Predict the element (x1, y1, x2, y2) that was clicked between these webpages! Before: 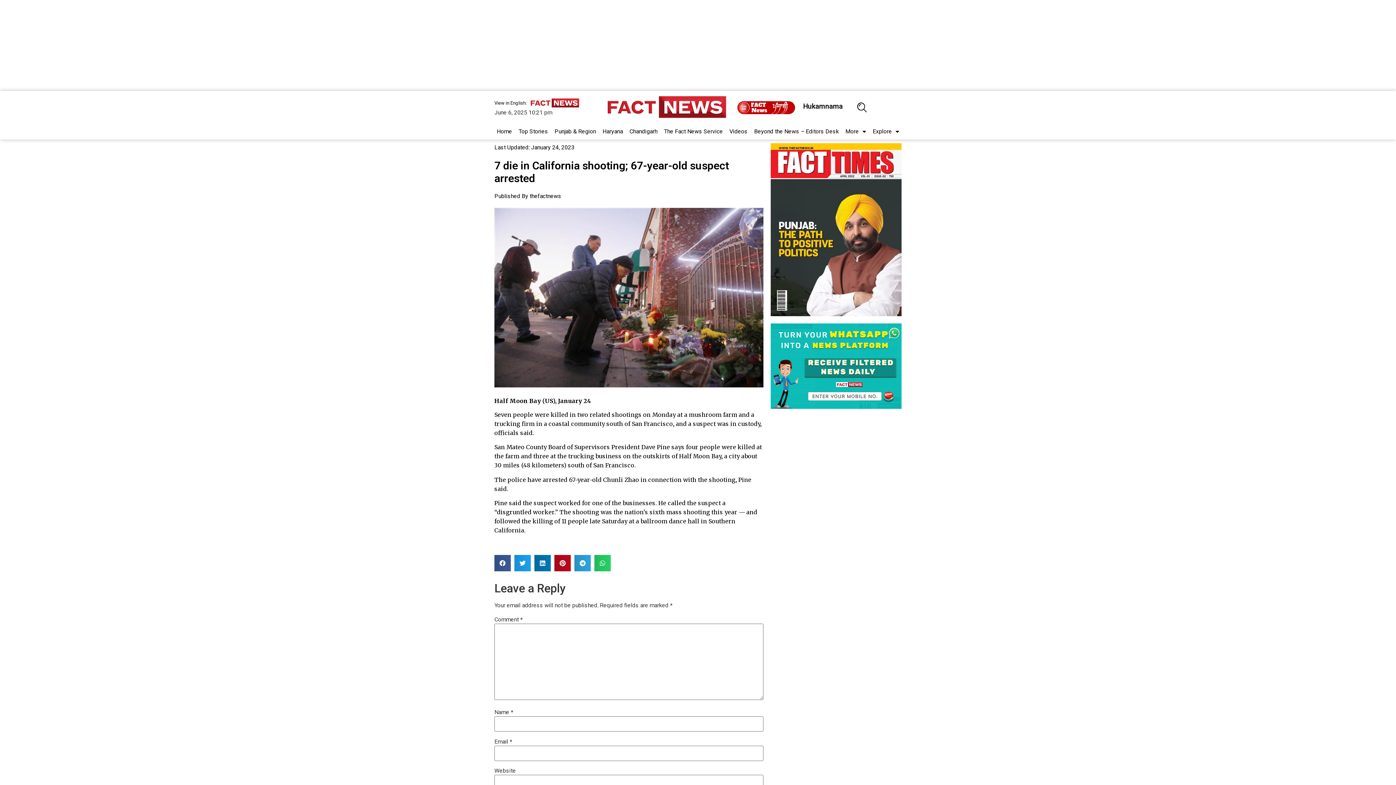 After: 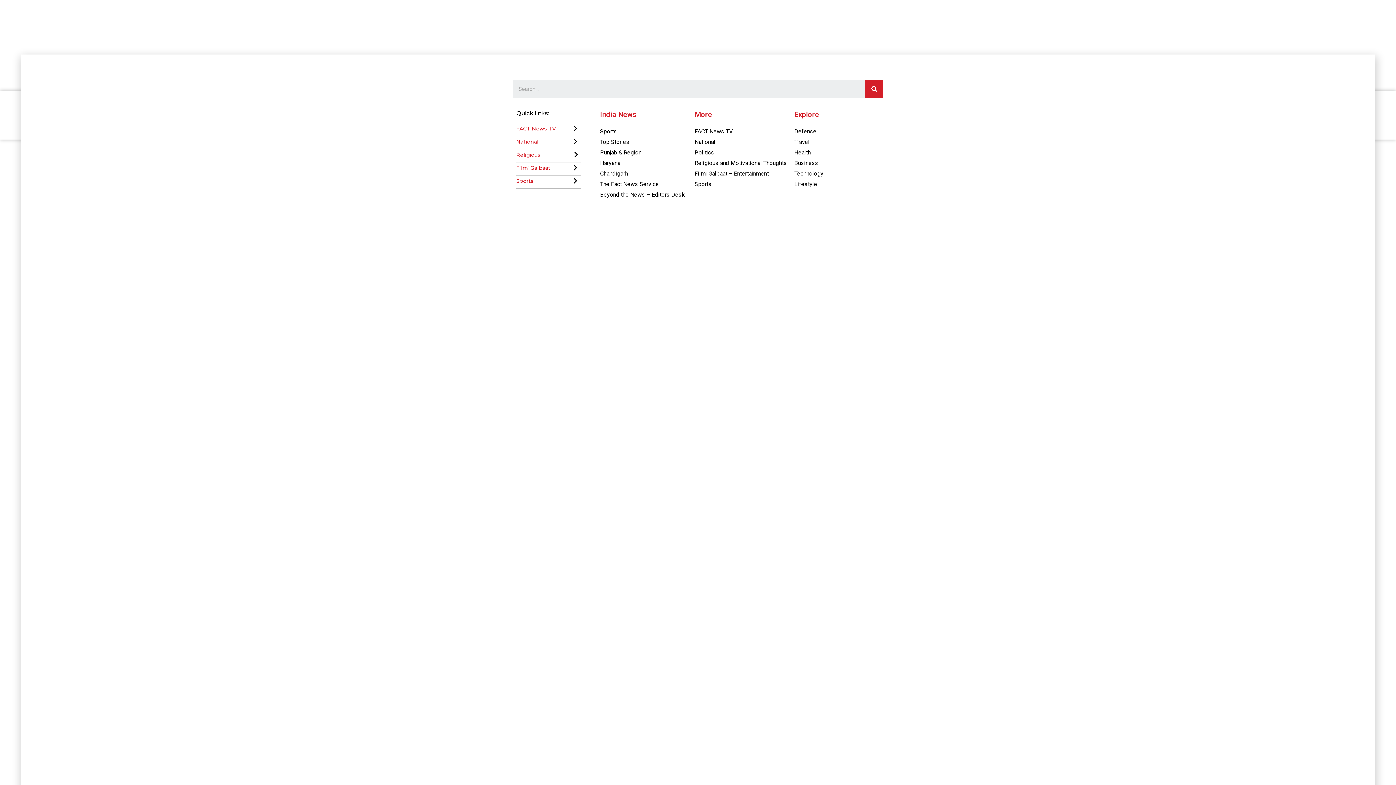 Action: bbox: (845, 102, 867, 112)